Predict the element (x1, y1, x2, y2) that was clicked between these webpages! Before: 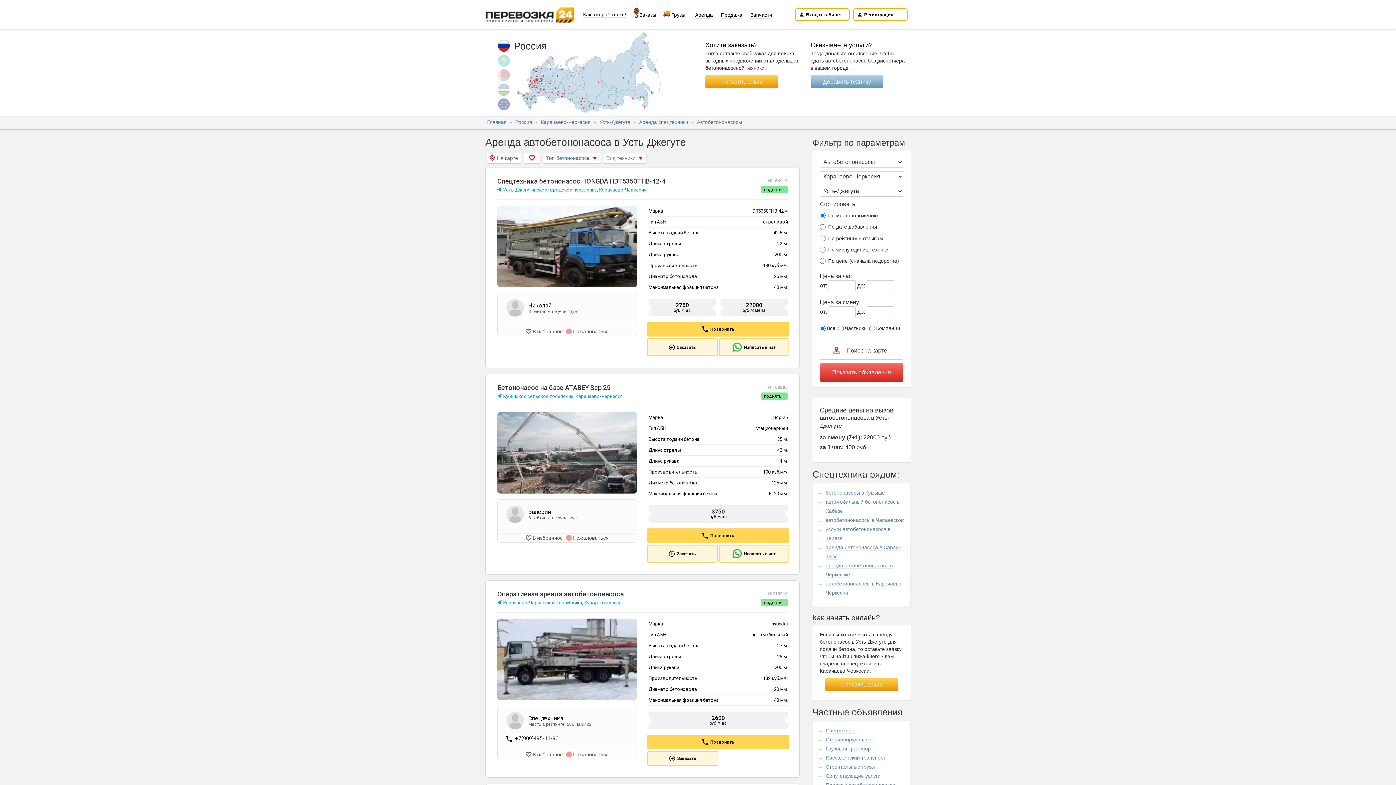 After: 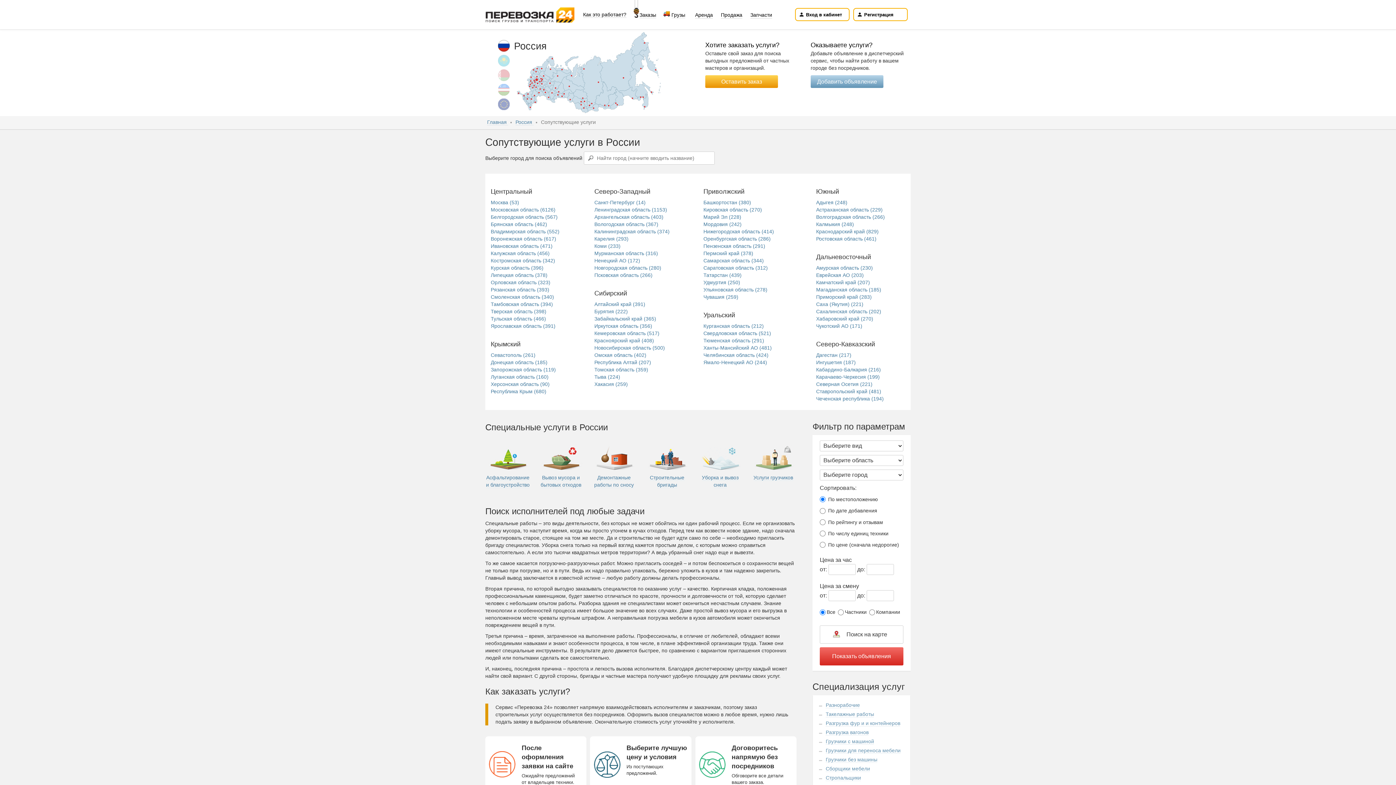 Action: label: Сопутствующие услуги bbox: (825, 773, 880, 779)